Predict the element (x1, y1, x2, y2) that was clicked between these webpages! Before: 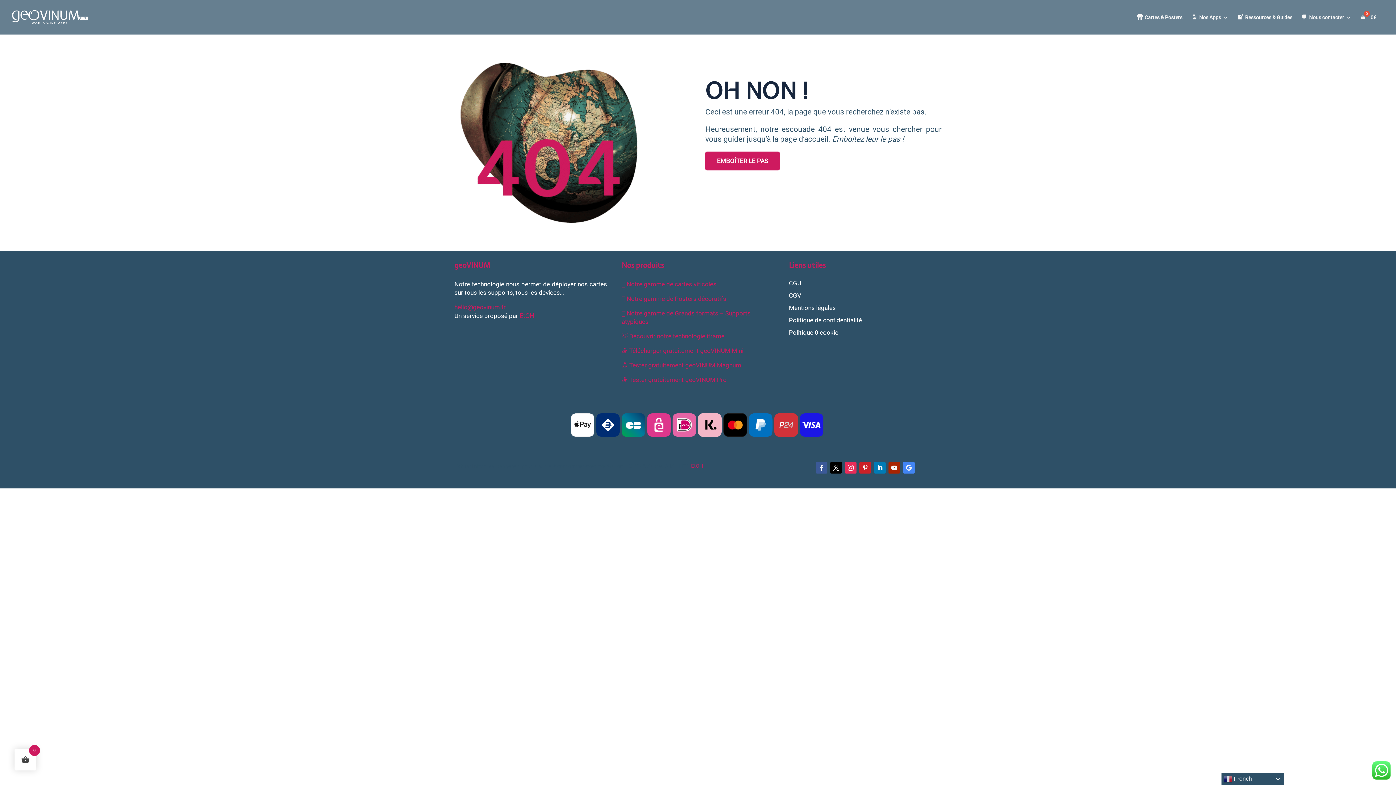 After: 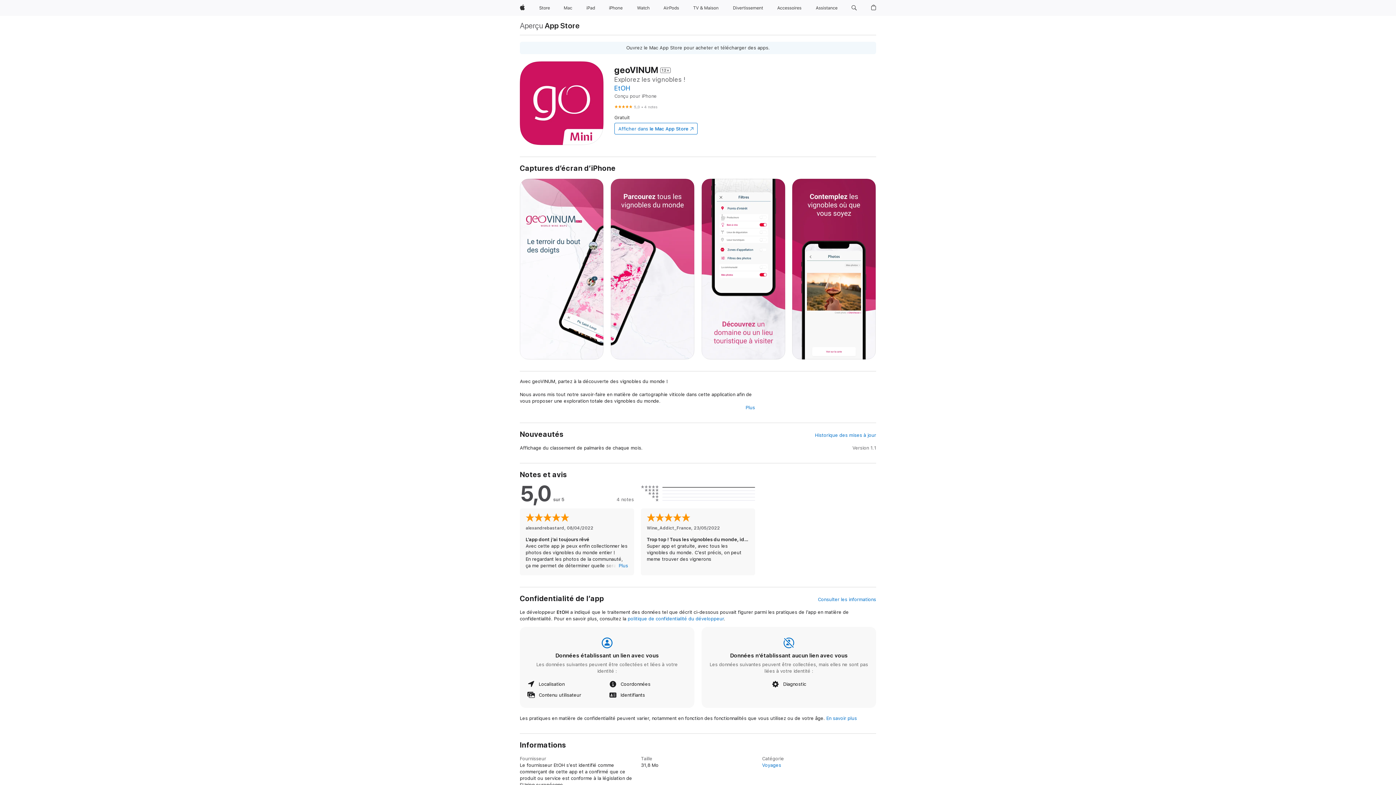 Action: bbox: (621, 347, 743, 354) label: 📥 Télécharger gratuitement geoVINUM Mini